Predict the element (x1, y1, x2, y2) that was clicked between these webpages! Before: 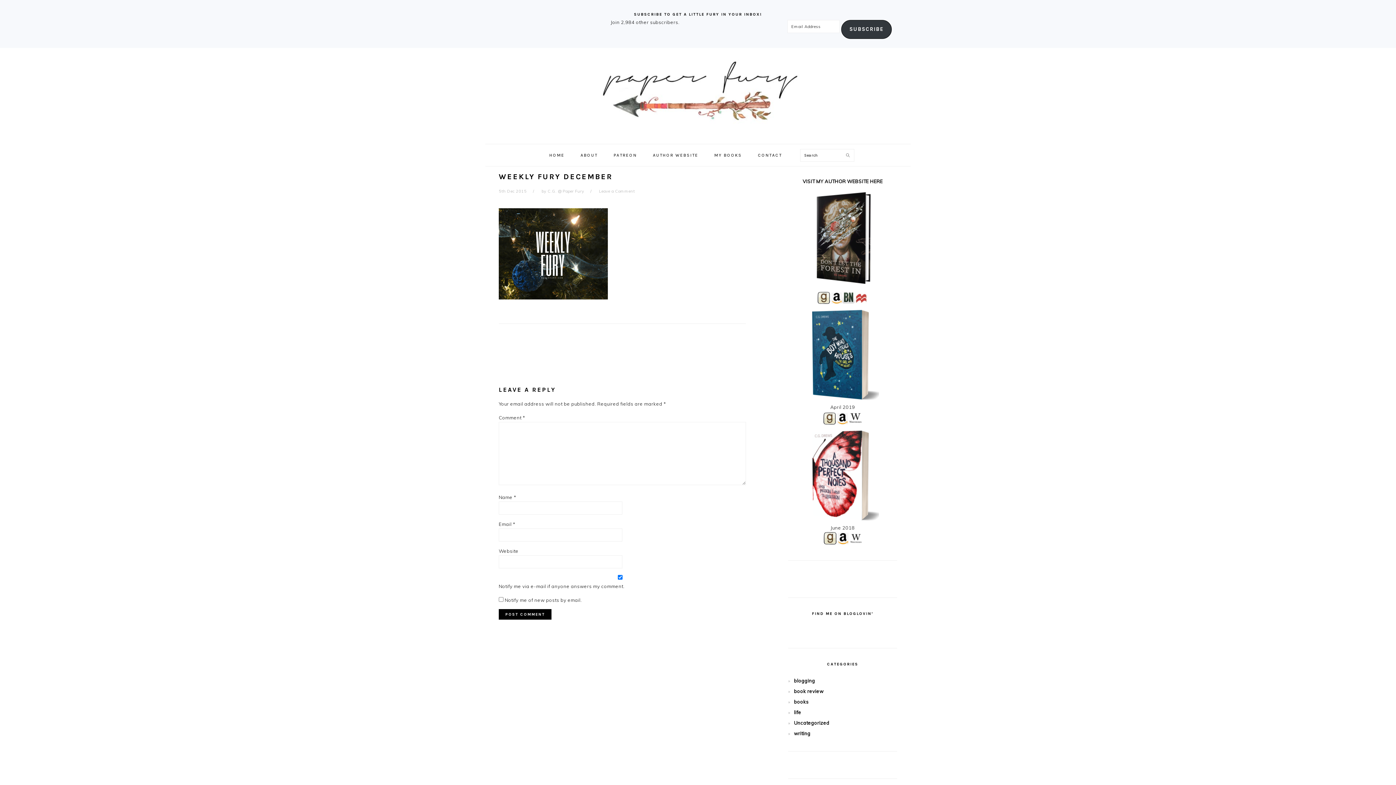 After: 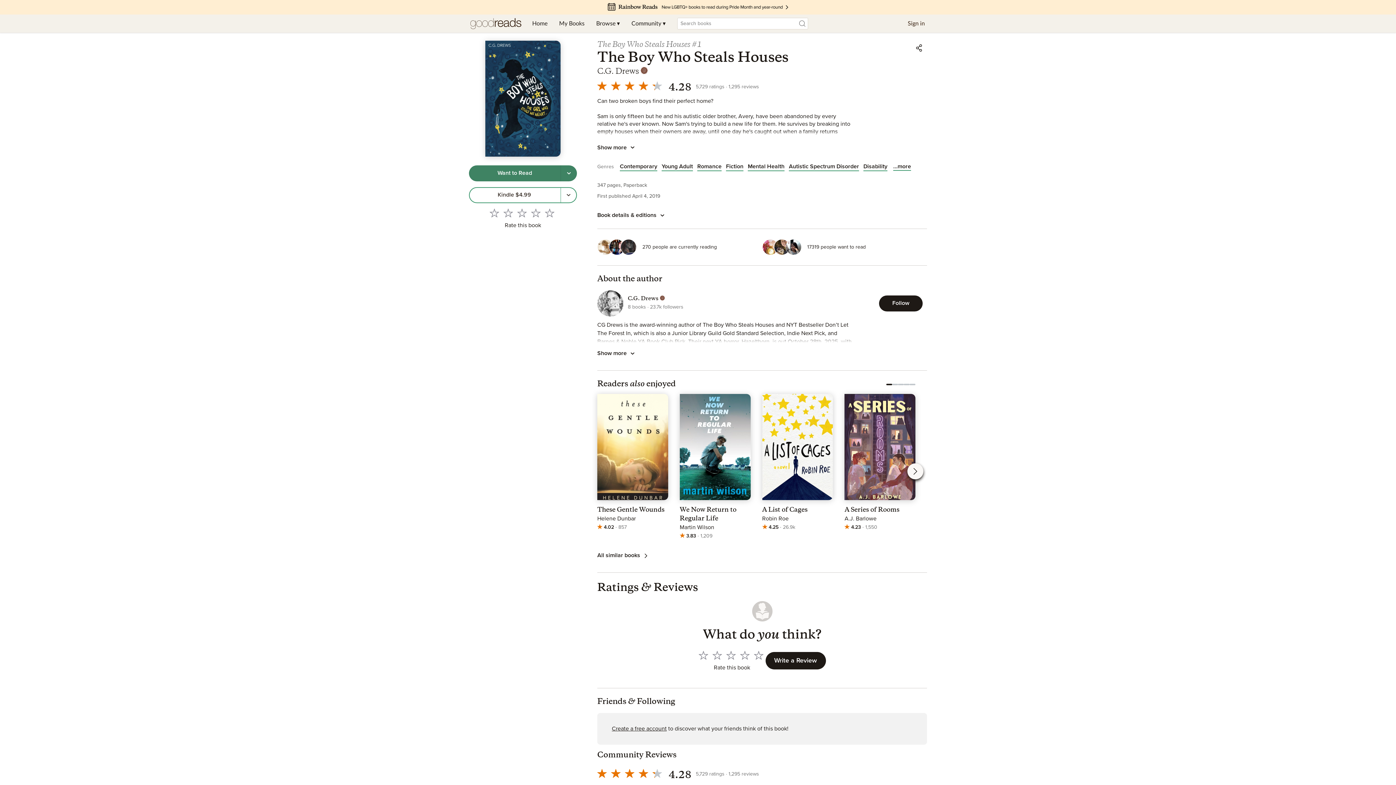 Action: bbox: (823, 419, 836, 425)